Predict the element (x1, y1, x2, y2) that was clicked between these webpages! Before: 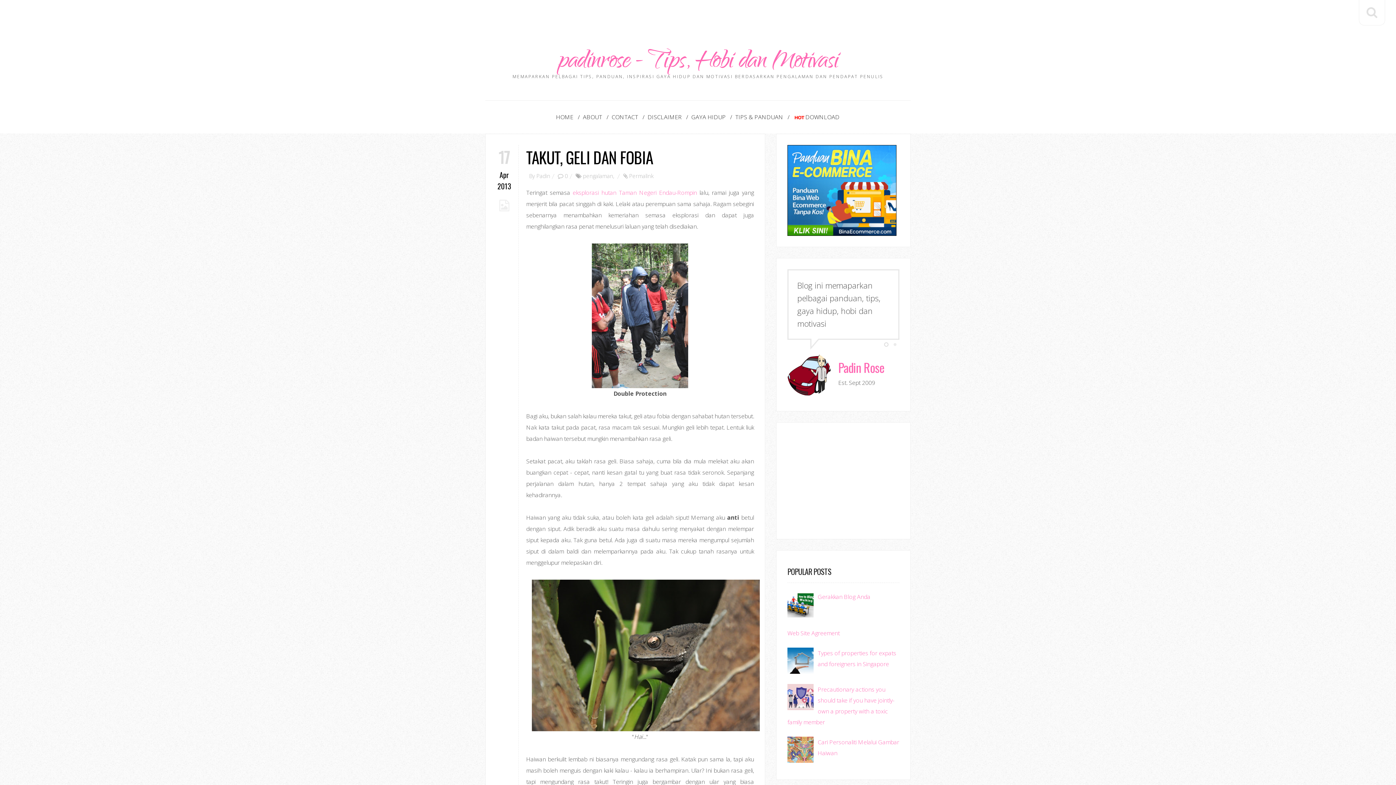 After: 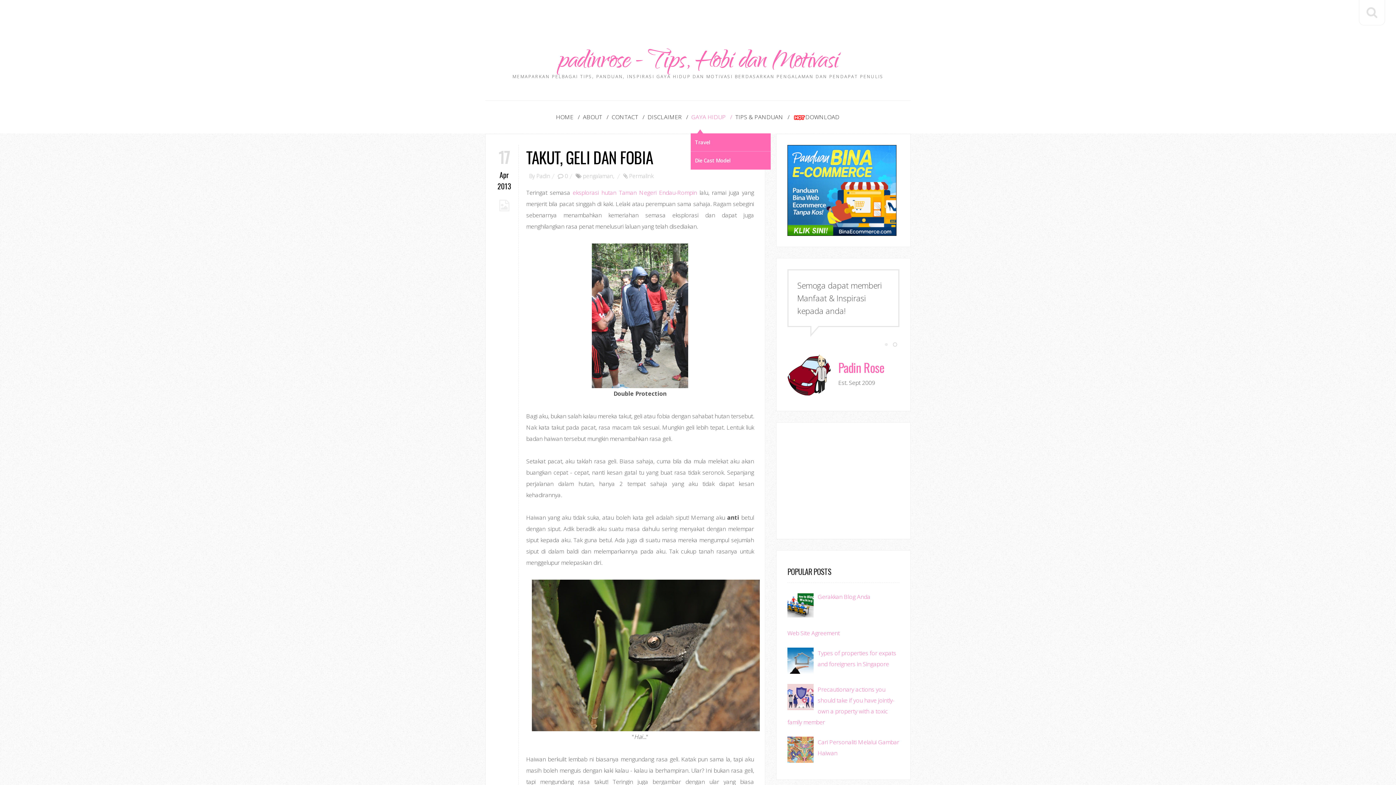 Action: bbox: (690, 100, 732, 133) label: GAYA HIDUP